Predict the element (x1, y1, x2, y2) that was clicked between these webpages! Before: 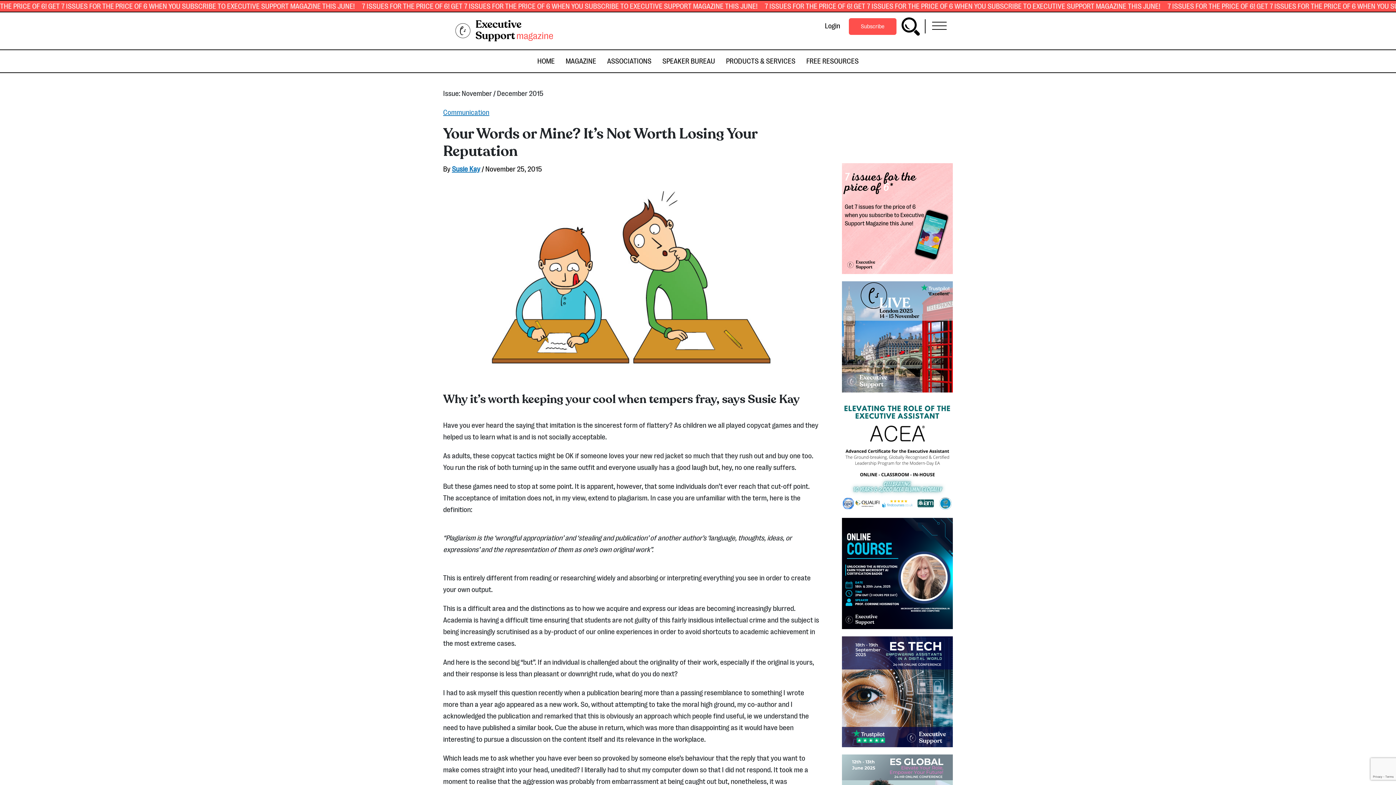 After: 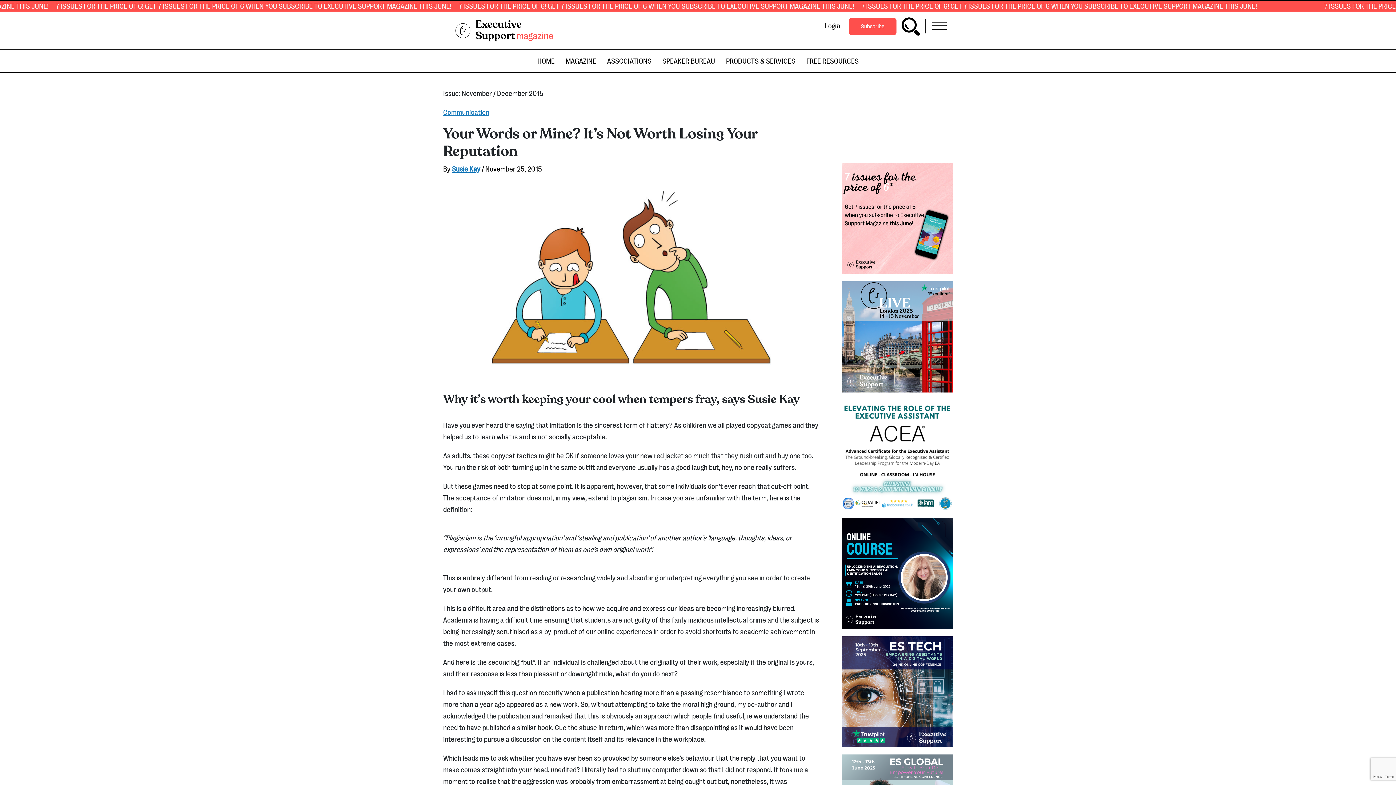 Action: bbox: (0, 0, 1396, 12) label: 7 ISSUES FOR THE PRICE OF 6! GET 7 ISSUES FOR THE PRICE OF 6 WHEN YOU SUBSCRIBE TO EXECUTIVE SUPPORT MAGAZINE THIS JUNE!
7 ISSUES FOR THE PRICE OF 6! GET 7 ISSUES FOR THE PRICE OF 6 WHEN YOU SUBSCRIBE TO EXECUTIVE SUPPORT MAGAZINE THIS JUNE!
7 ISSUES FOR THE PRICE OF 6! GET 7 ISSUES FOR THE PRICE OF 6 WHEN YOU SUBSCRIBE TO EXECUTIVE SUPPORT MAGAZINE THIS JUNE!
7 ISSUES FOR THE PRICE OF 6! GET 7 ISSUES FOR THE PRICE OF 6 WHEN YOU SUBSCRIBE TO EXECUTIVE SUPPORT MAGAZINE THIS JUNE!
7 ISSUES FOR THE PRICE OF 6! GET 7 ISSUES FOR THE PRICE OF 6 WHEN YOU SUBSCRIBE TO EXECUTIVE SUPPORT MAGAZINE THIS JUNE!
7 ISSUES FOR THE PRICE OF 6! GET 7 ISSUES FOR THE PRICE OF 6 WHEN YOU SUBSCRIBE TO EXECUTIVE SUPPORT MAGAZINE THIS JUNE!
7 ISSUES FOR THE PRICE OF 6! GET 7 ISSUES FOR THE PRICE OF 6 WHEN YOU SUBSCRIBE TO EXECUTIVE SUPPORT MAGAZINE THIS JUNE!
7 ISSUES FOR THE PRICE OF 6! GET 7 ISSUES FOR THE PRICE OF 6 WHEN YOU SUBSCRIBE TO EXECUTIVE SUPPORT MAGAZINE THIS JUNE!
7 ISSUES FOR THE PRICE OF 6! GET 7 ISSUES FOR THE PRICE OF 6 WHEN YOU SUBSCRIBE TO EXECUTIVE SUPPORT MAGAZINE THIS JUNE!
7 ISSUES FOR THE PRICE OF 6! GET 7 ISSUES FOR THE PRICE OF 6 WHEN YOU SUBSCRIBE TO EXECUTIVE SUPPORT MAGAZINE THIS JUNE!
7 ISSUES FOR THE PRICE OF 6! GET 7 ISSUES FOR THE PRICE OF 6 WHEN YOU SUBSCRIBE TO EXECUTIVE SUPPORT MAGAZINE THIS JUNE!
7 ISSUES FOR THE PRICE OF 6! GET 7 ISSUES FOR THE PRICE OF 6 WHEN YOU SUBSCRIBE TO EXECUTIVE SUPPORT MAGAZINE THIS JUNE!